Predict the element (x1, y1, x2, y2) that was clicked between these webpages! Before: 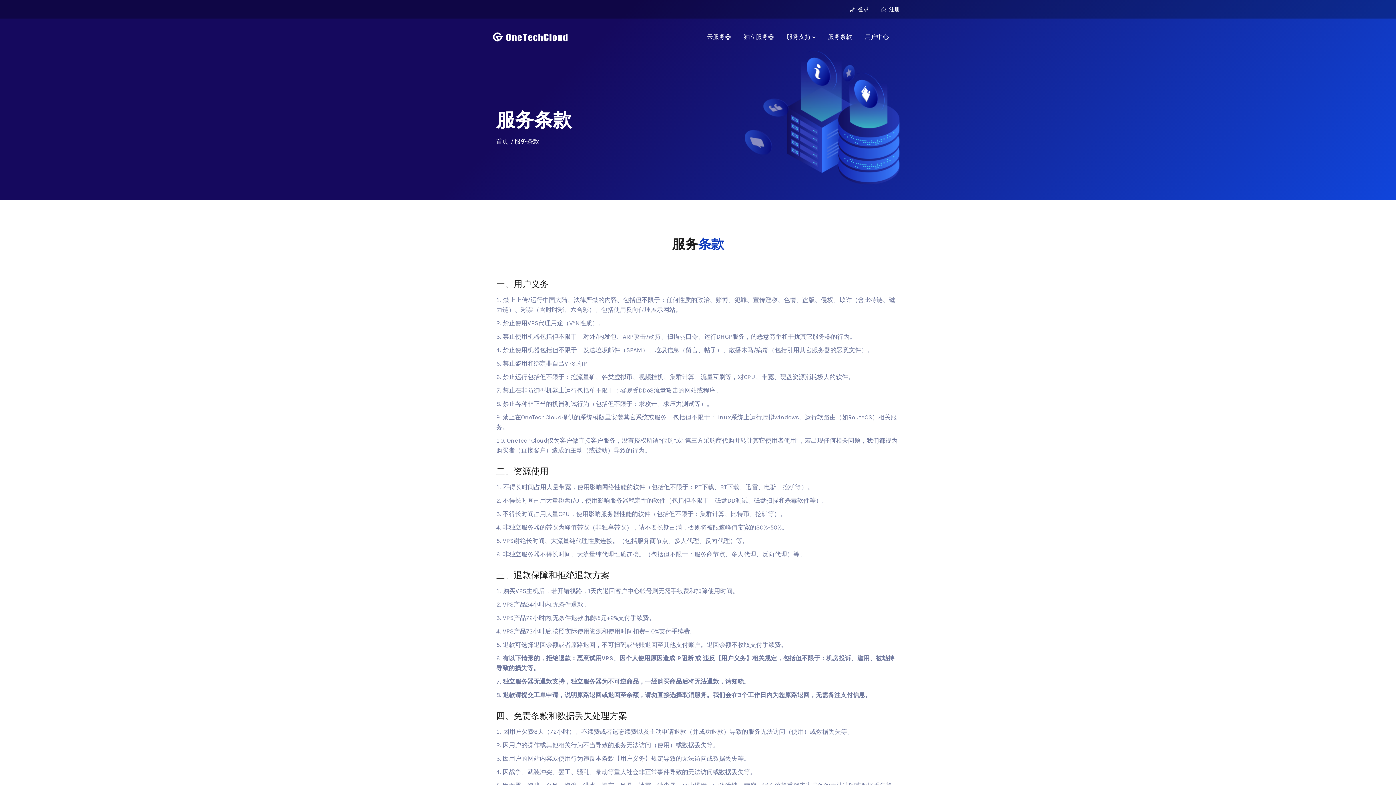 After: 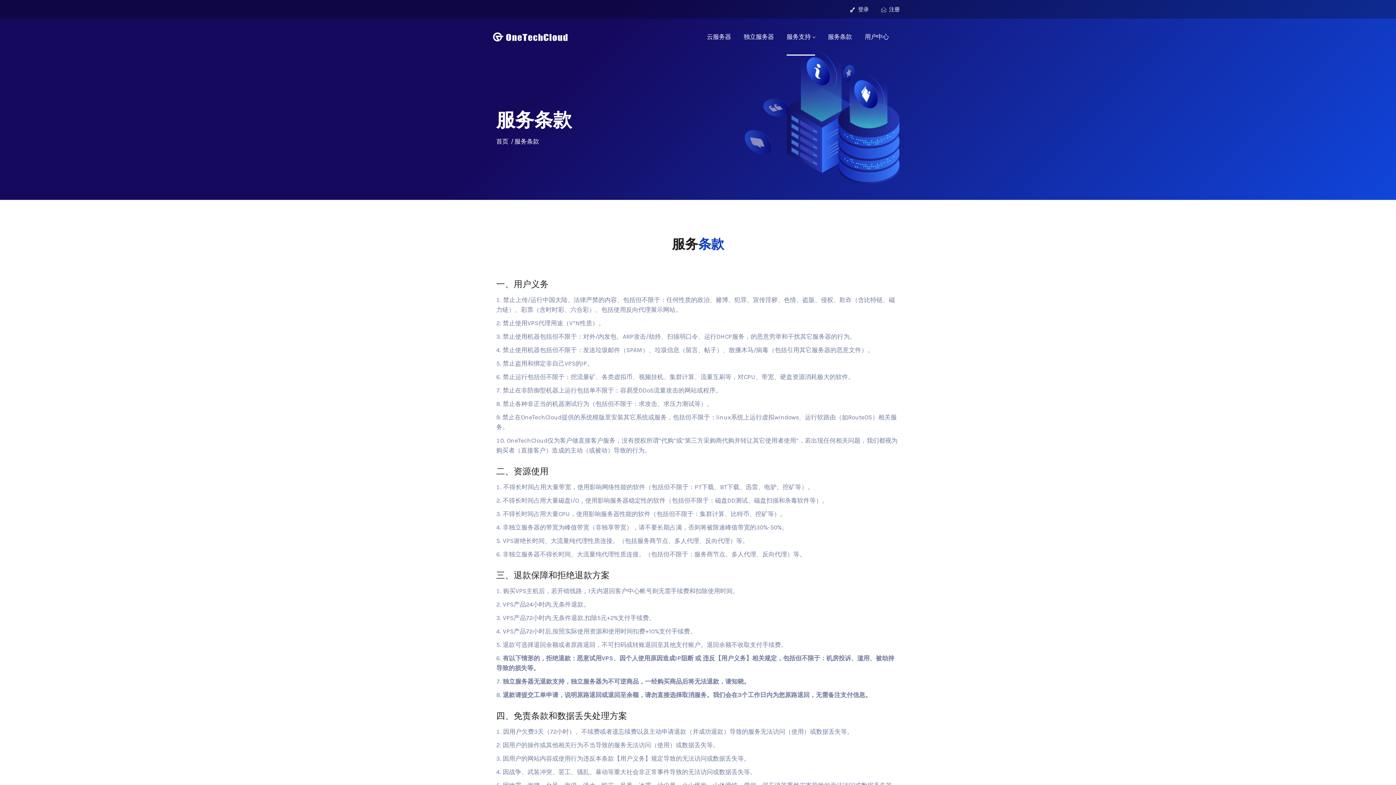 Action: label: 服务支持 bbox: (786, 18, 815, 55)